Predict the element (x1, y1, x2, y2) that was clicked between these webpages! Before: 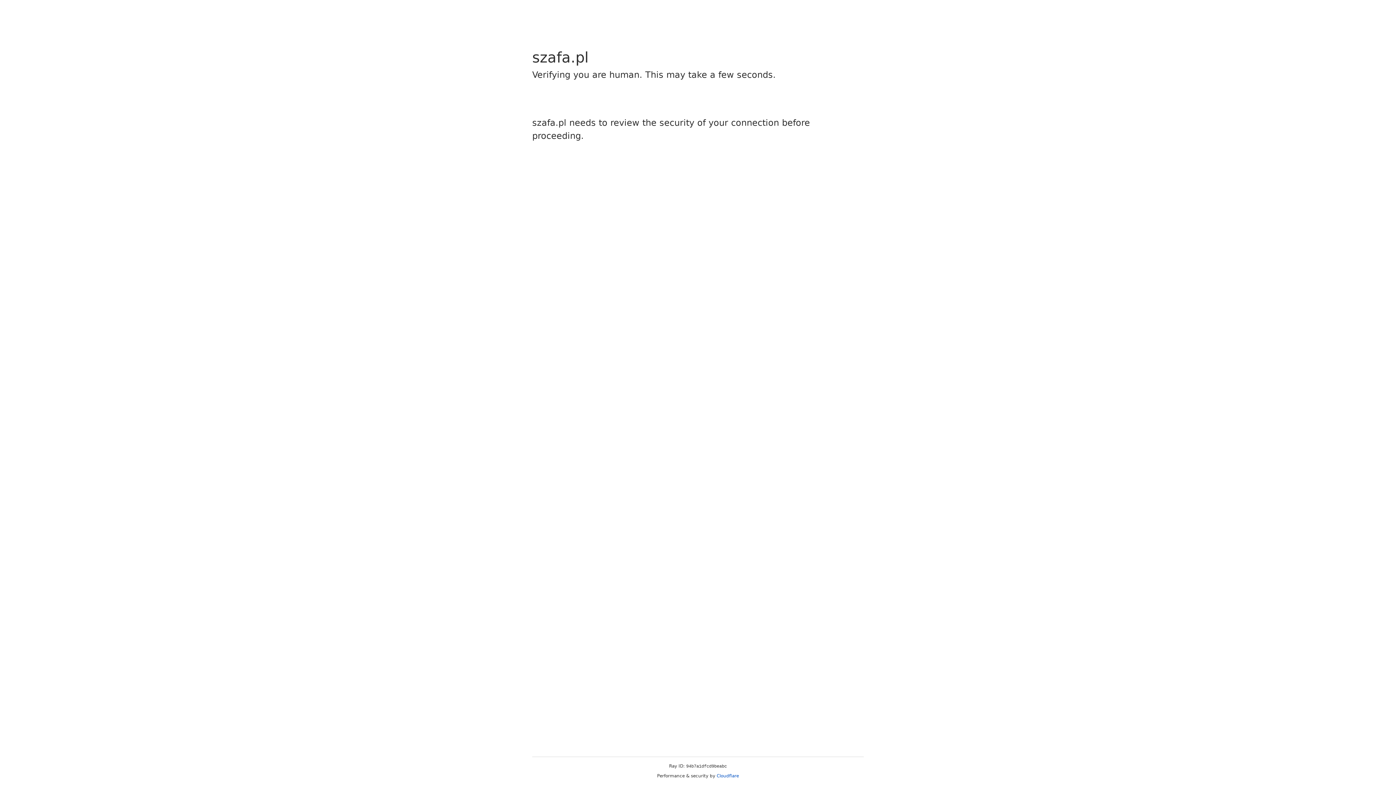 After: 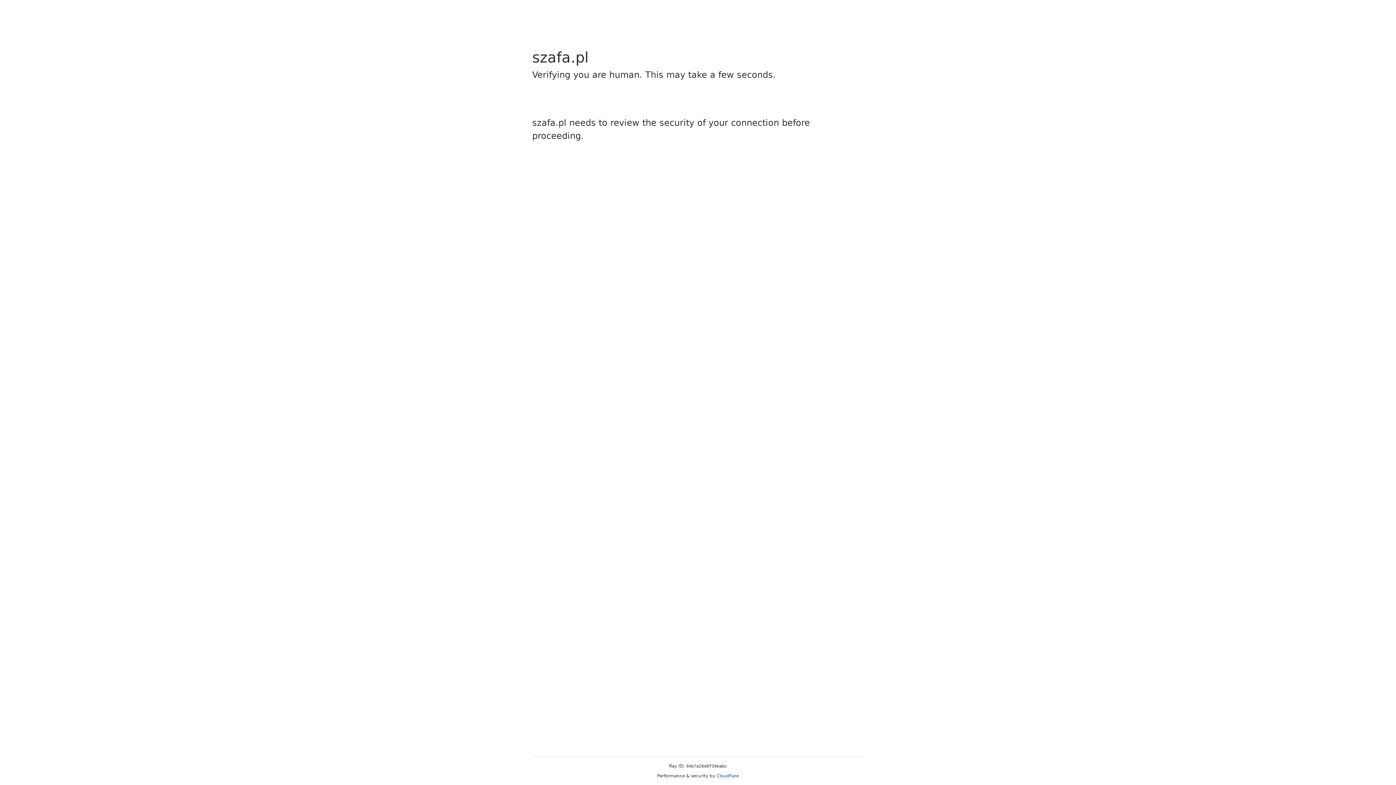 Action: bbox: (716, 773, 739, 778) label: Cloudflare